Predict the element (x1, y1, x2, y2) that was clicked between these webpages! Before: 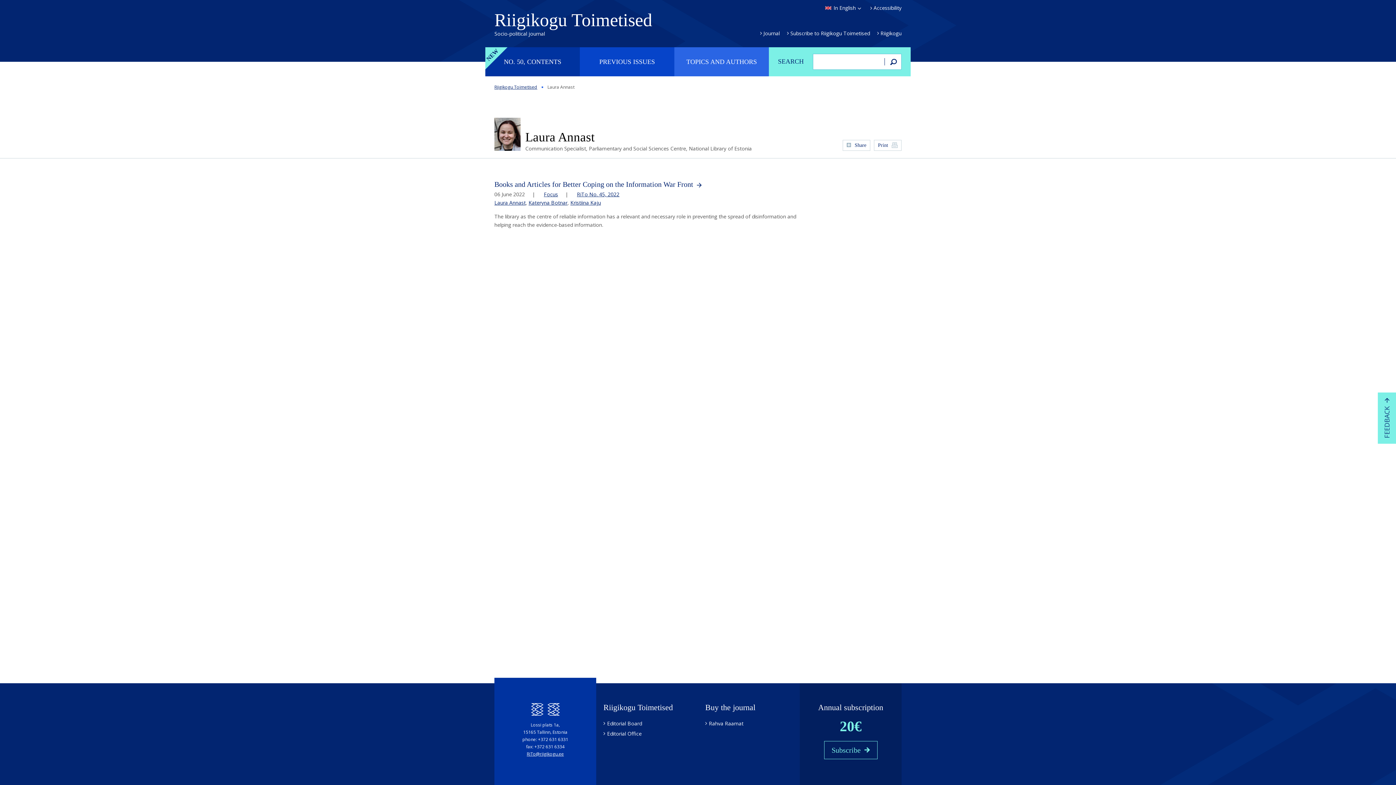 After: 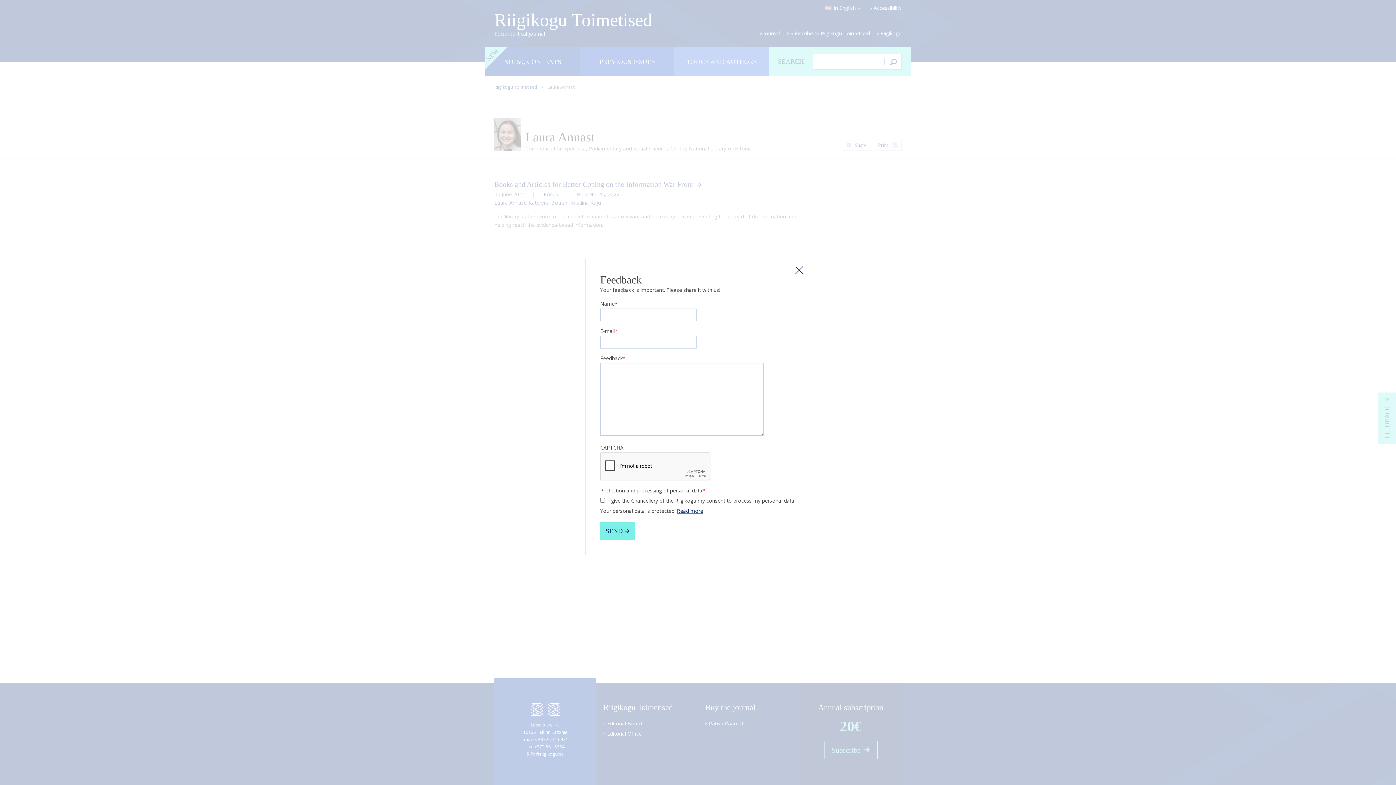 Action: label: FEEDBACK bbox: (1378, 392, 1396, 444)